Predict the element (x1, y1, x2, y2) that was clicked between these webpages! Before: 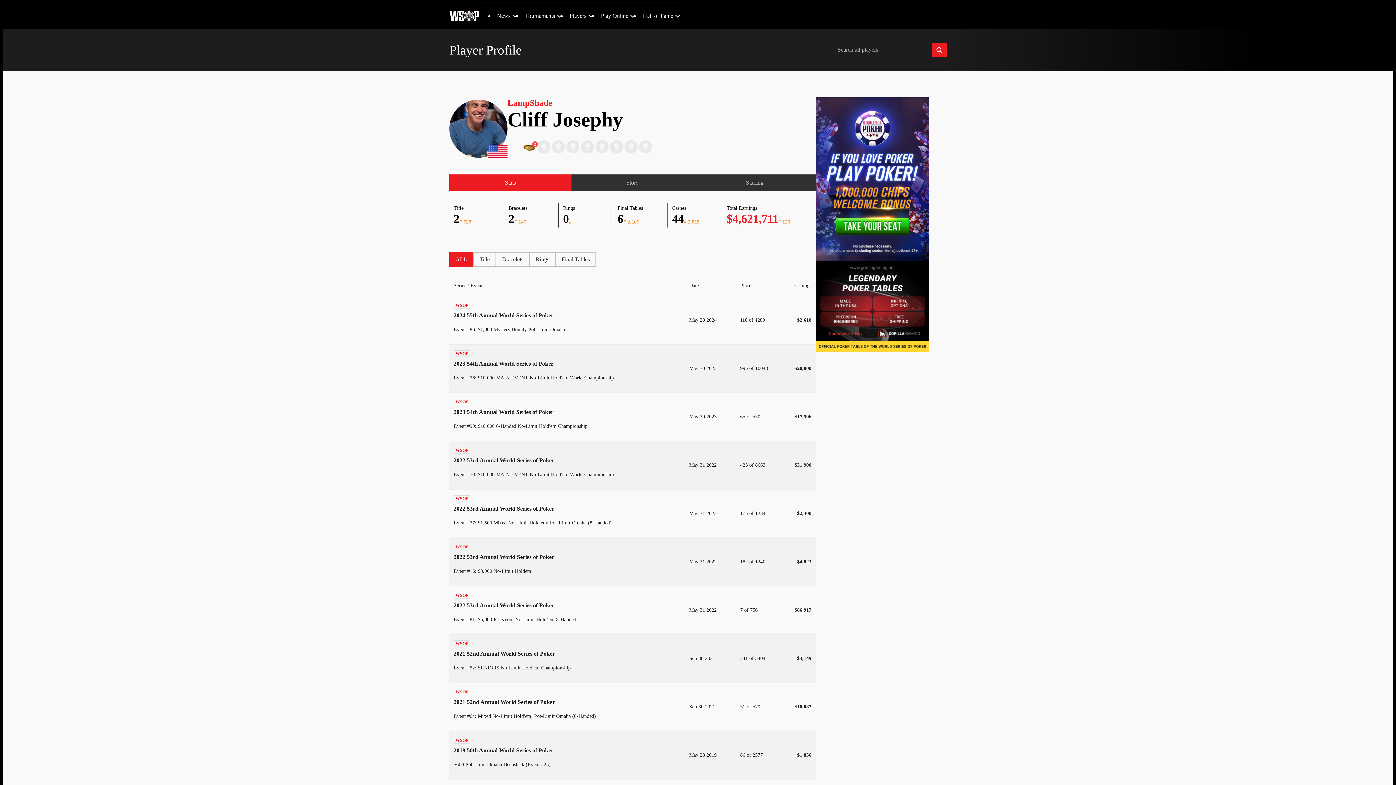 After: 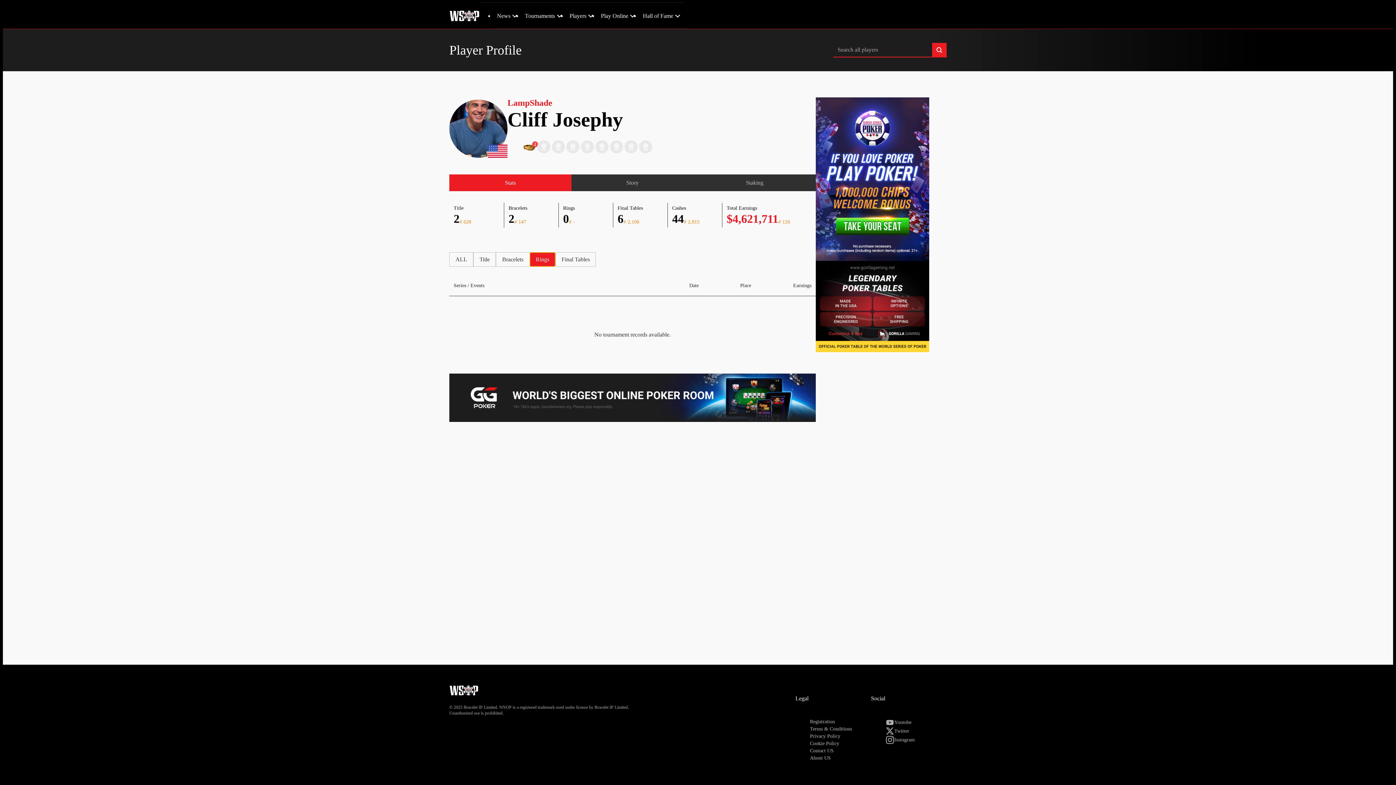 Action: label: Rings bbox: (529, 252, 555, 266)